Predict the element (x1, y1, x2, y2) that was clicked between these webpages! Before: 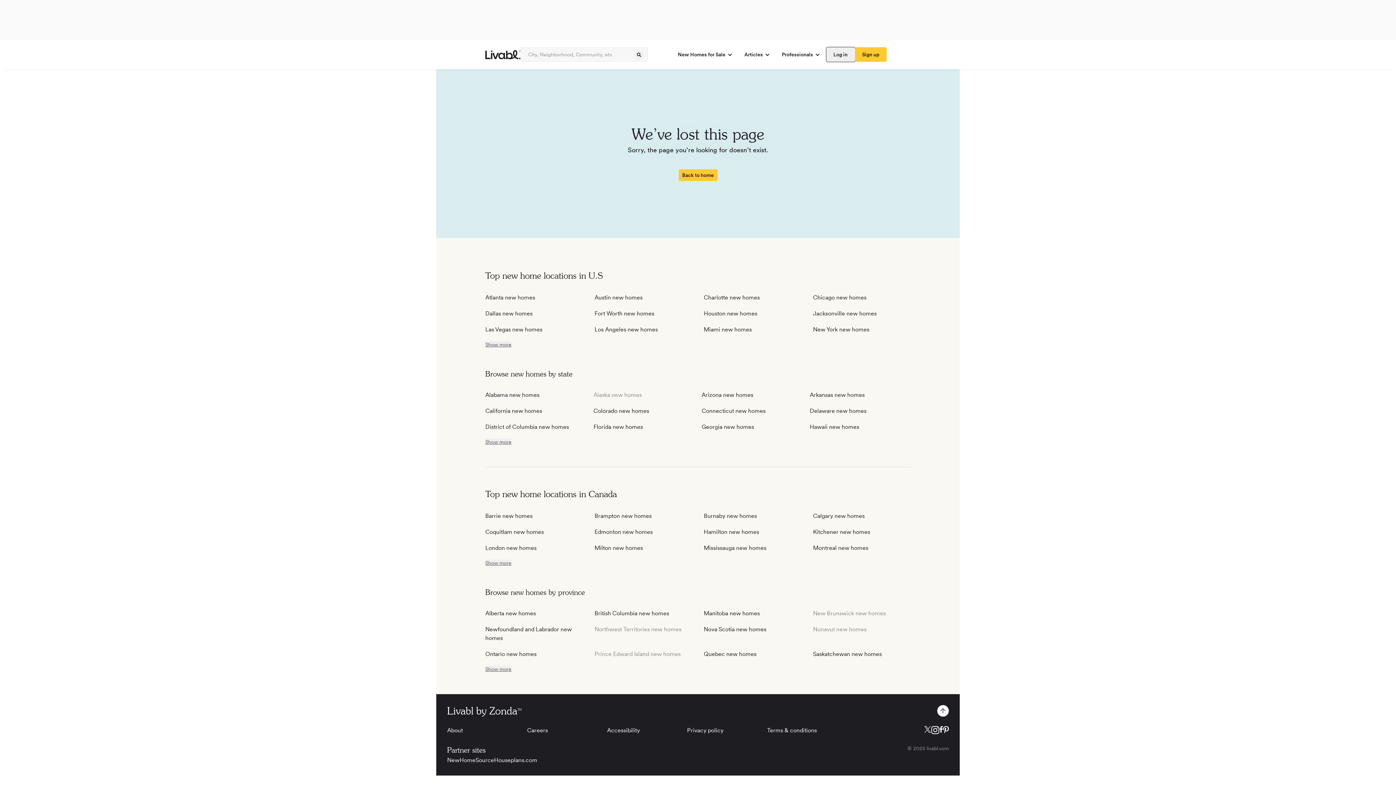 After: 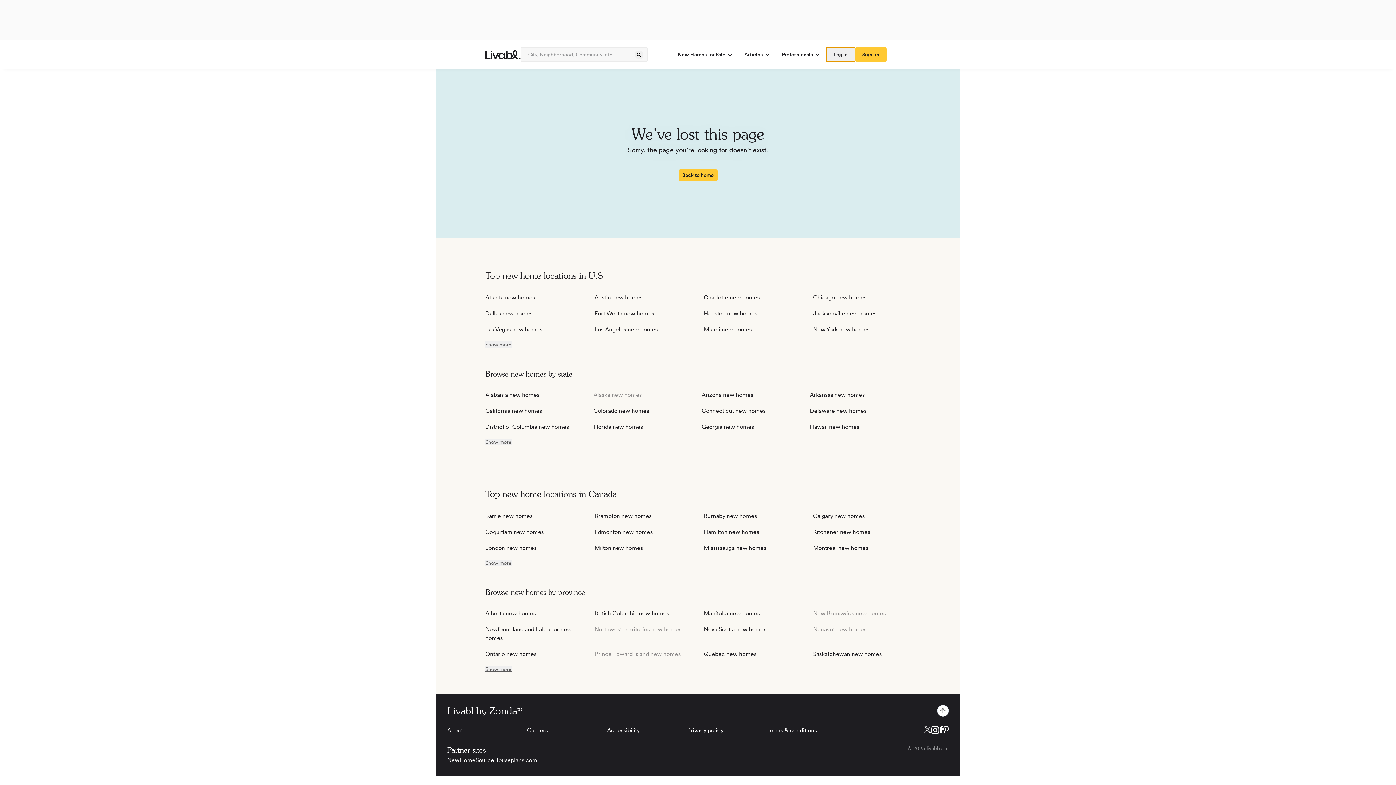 Action: label: spinner bbox: (826, 47, 855, 61)